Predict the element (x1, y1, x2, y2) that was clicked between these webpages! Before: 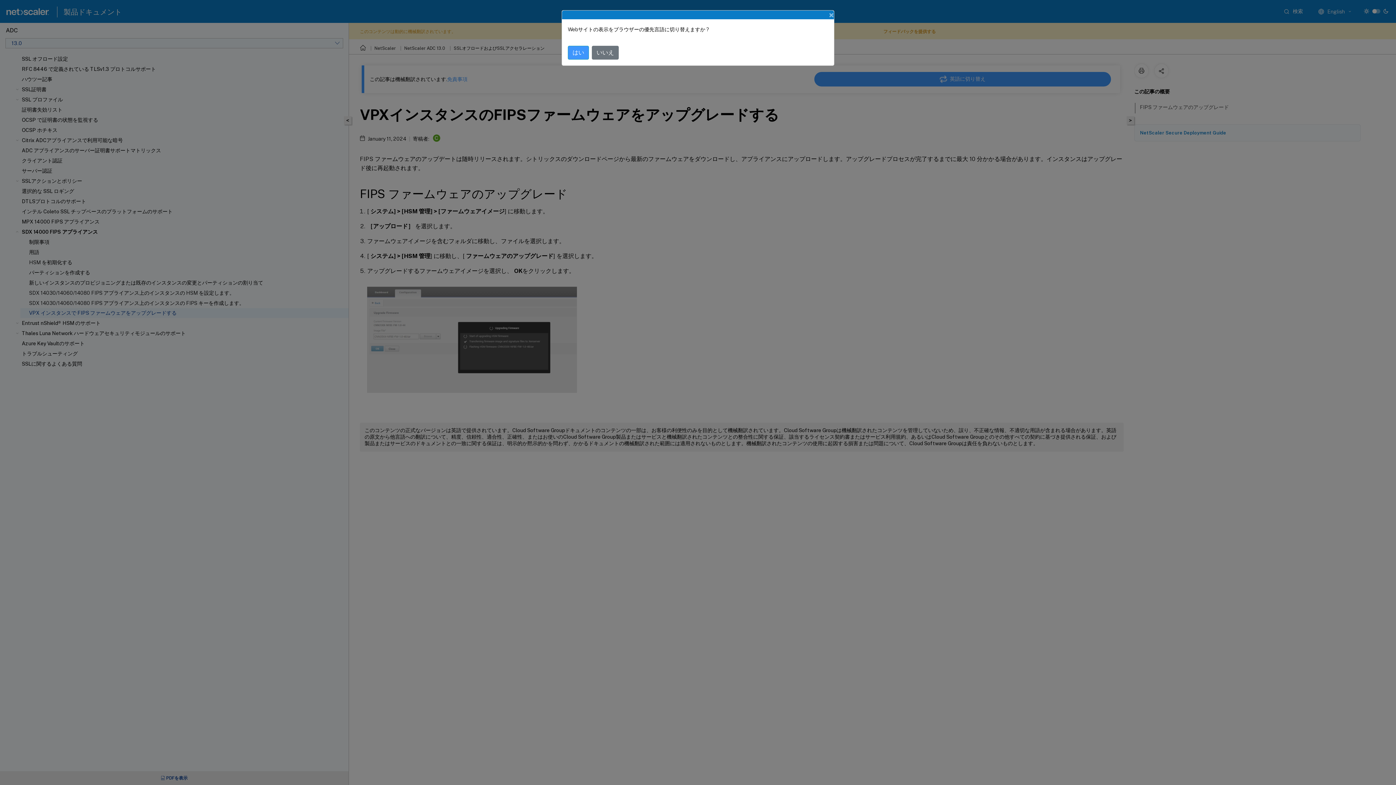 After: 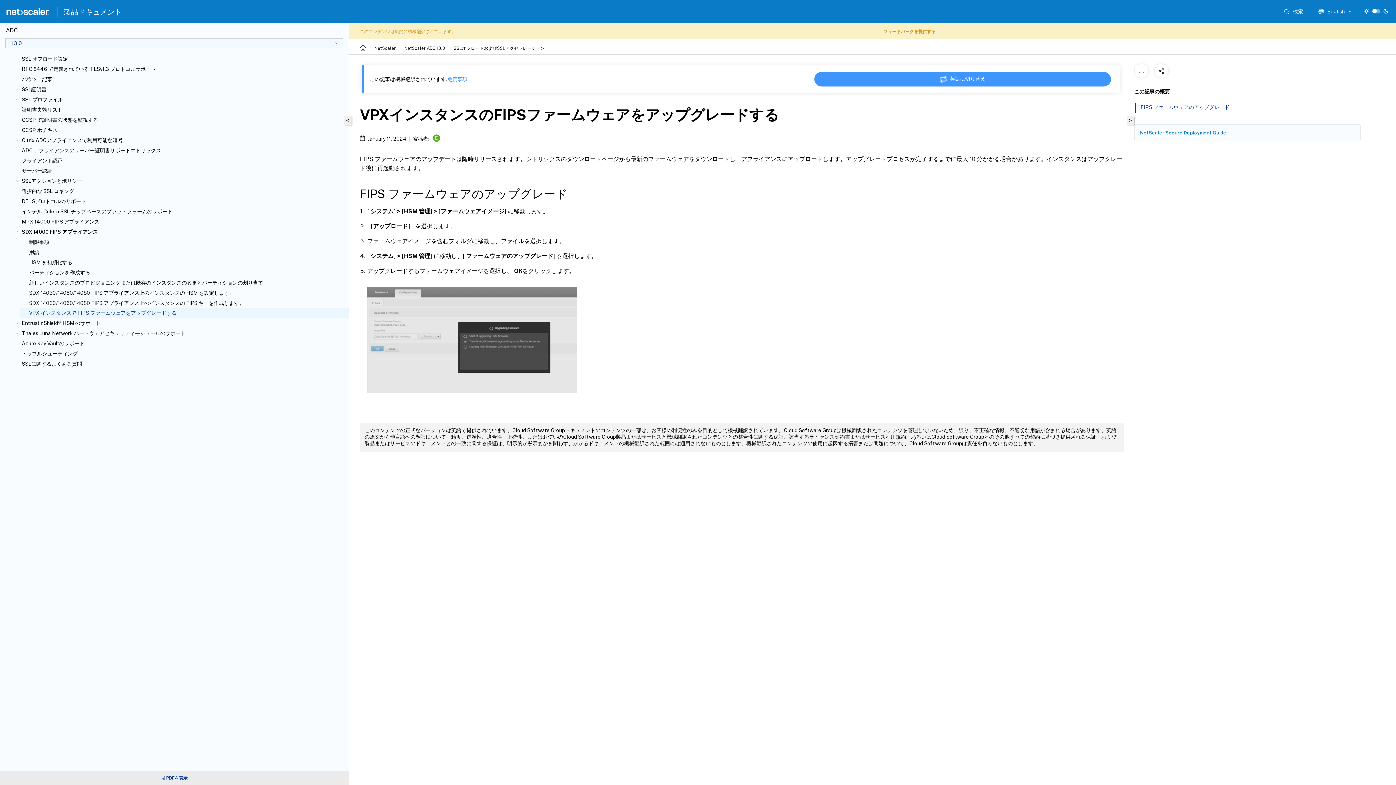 Action: label: いいえ bbox: (592, 45, 618, 59)